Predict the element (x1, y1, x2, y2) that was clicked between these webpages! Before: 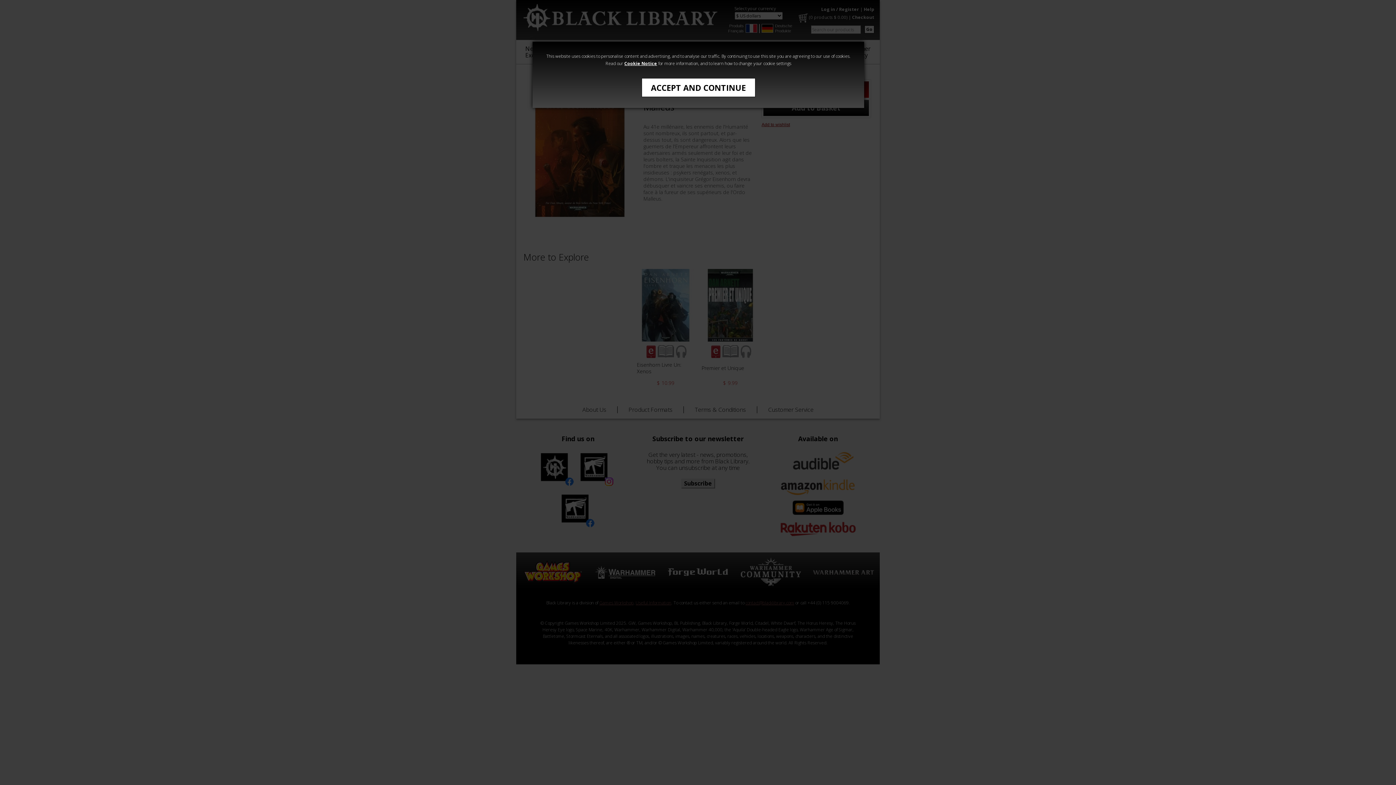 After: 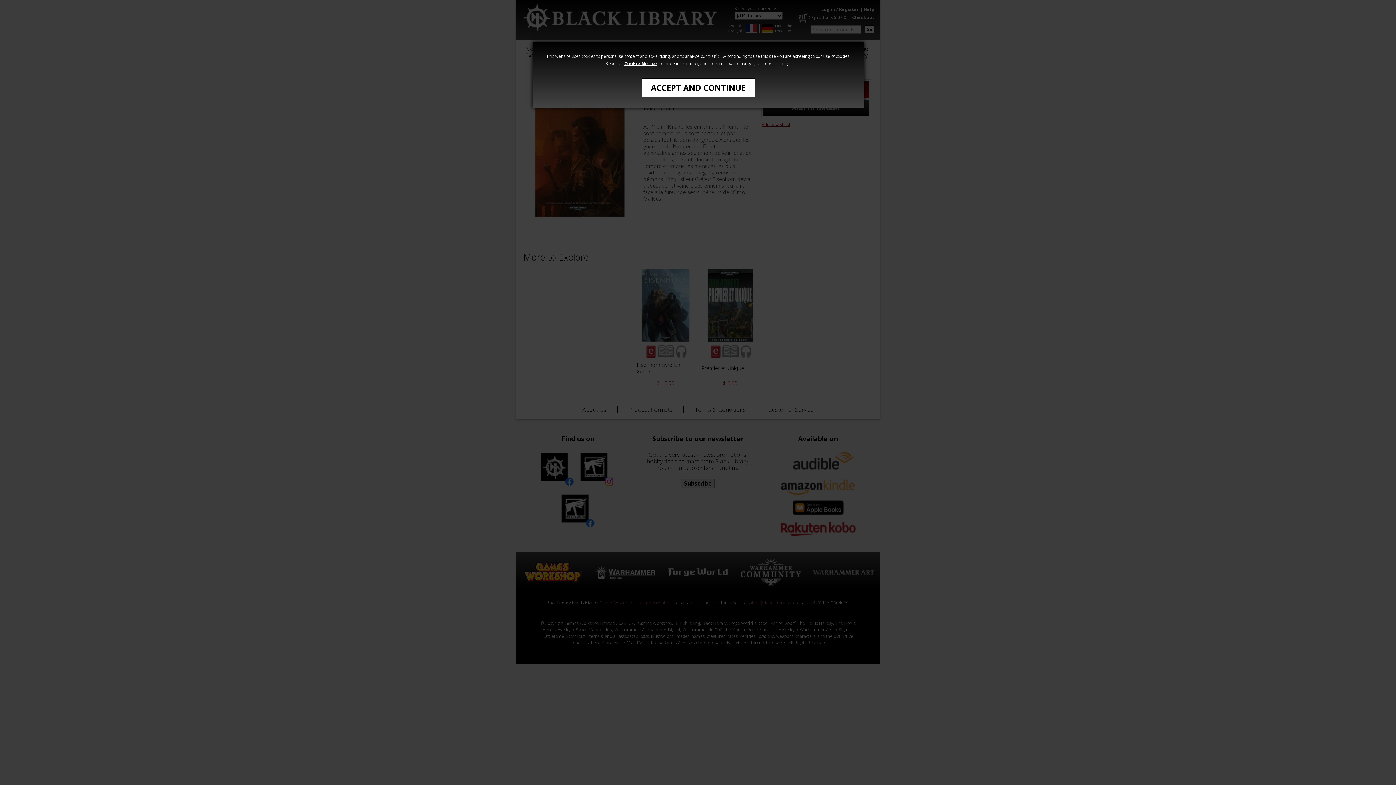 Action: label: Cookie Notice bbox: (624, 60, 657, 66)